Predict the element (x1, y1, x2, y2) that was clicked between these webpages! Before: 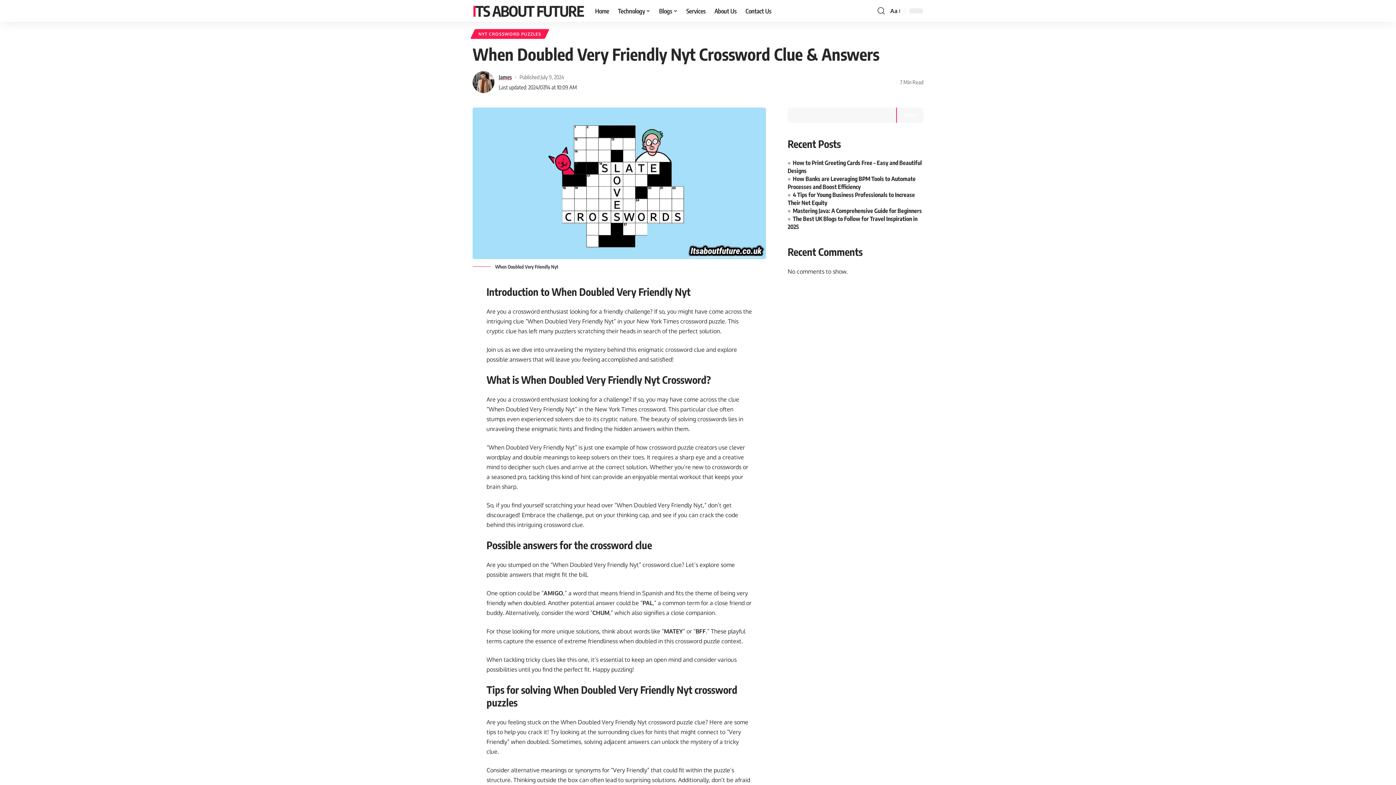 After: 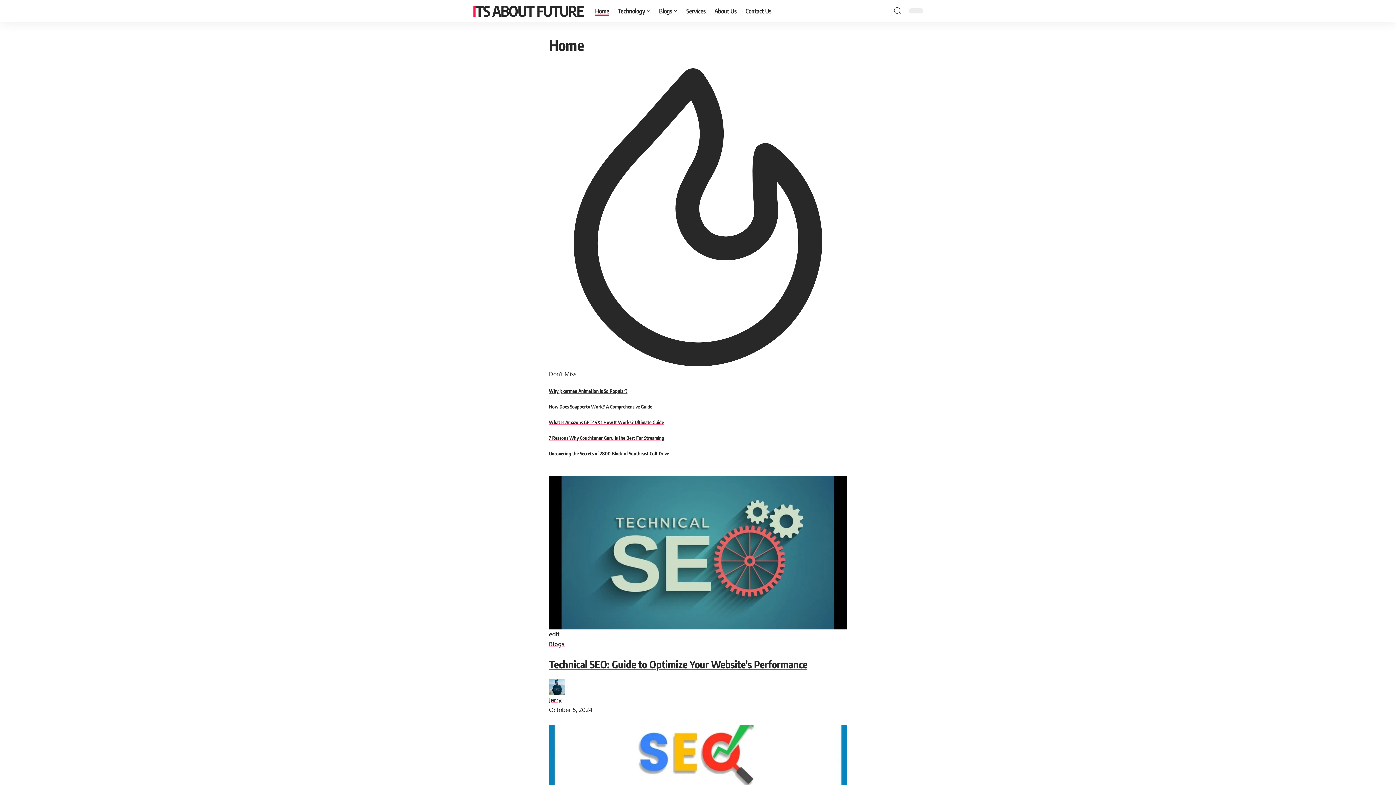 Action: label: ITS ABOUT FUTURE bbox: (472, 2, 583, 19)